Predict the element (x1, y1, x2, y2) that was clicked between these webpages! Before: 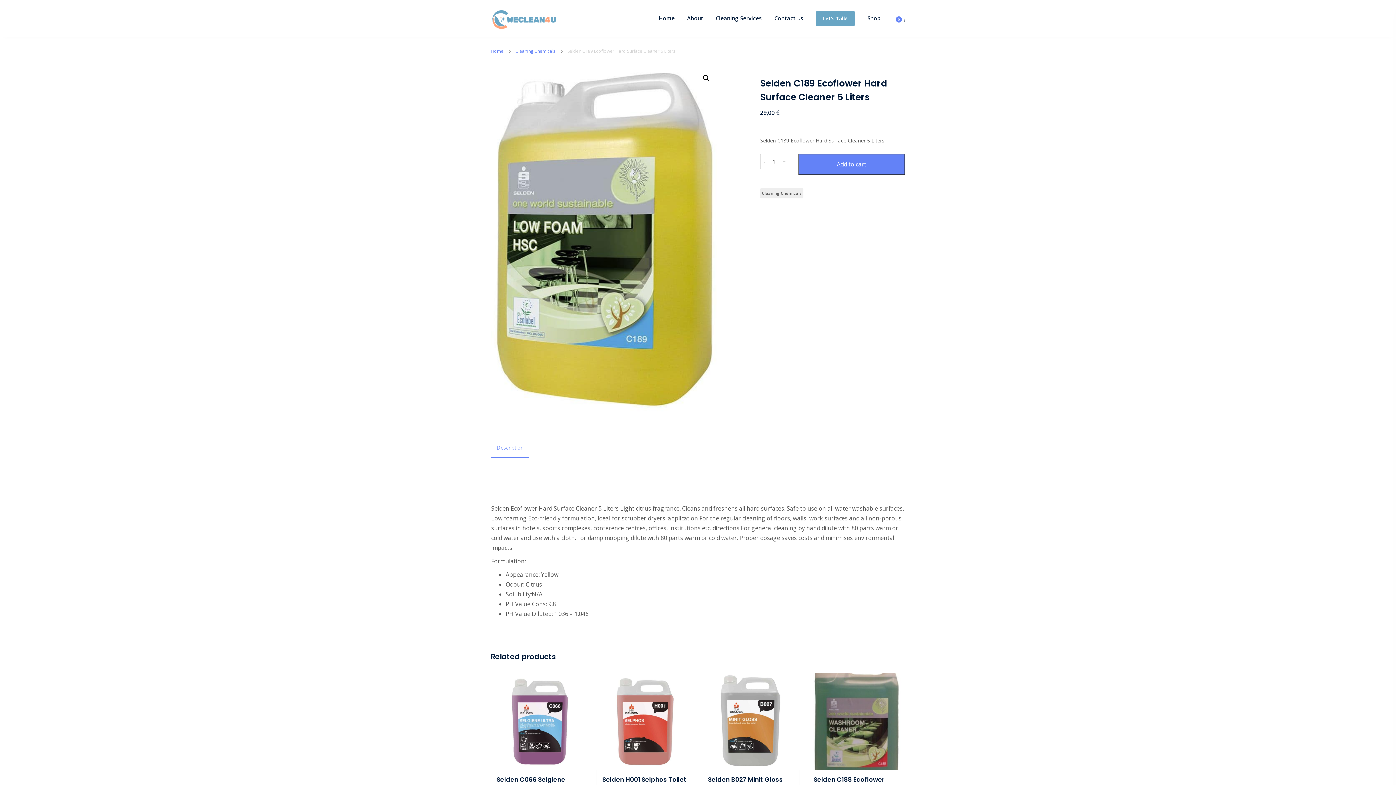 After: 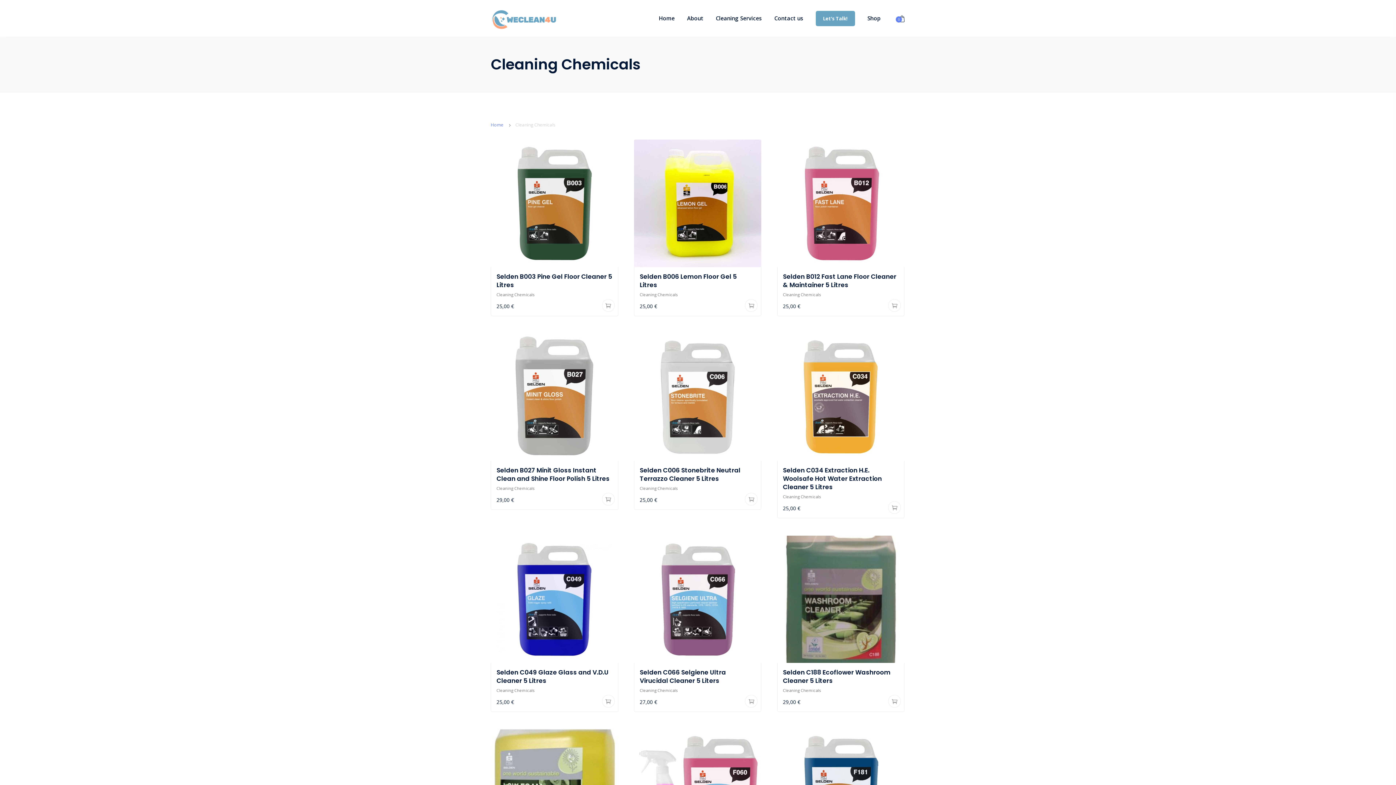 Action: bbox: (515, 48, 555, 54) label: Cleaning Chemicals